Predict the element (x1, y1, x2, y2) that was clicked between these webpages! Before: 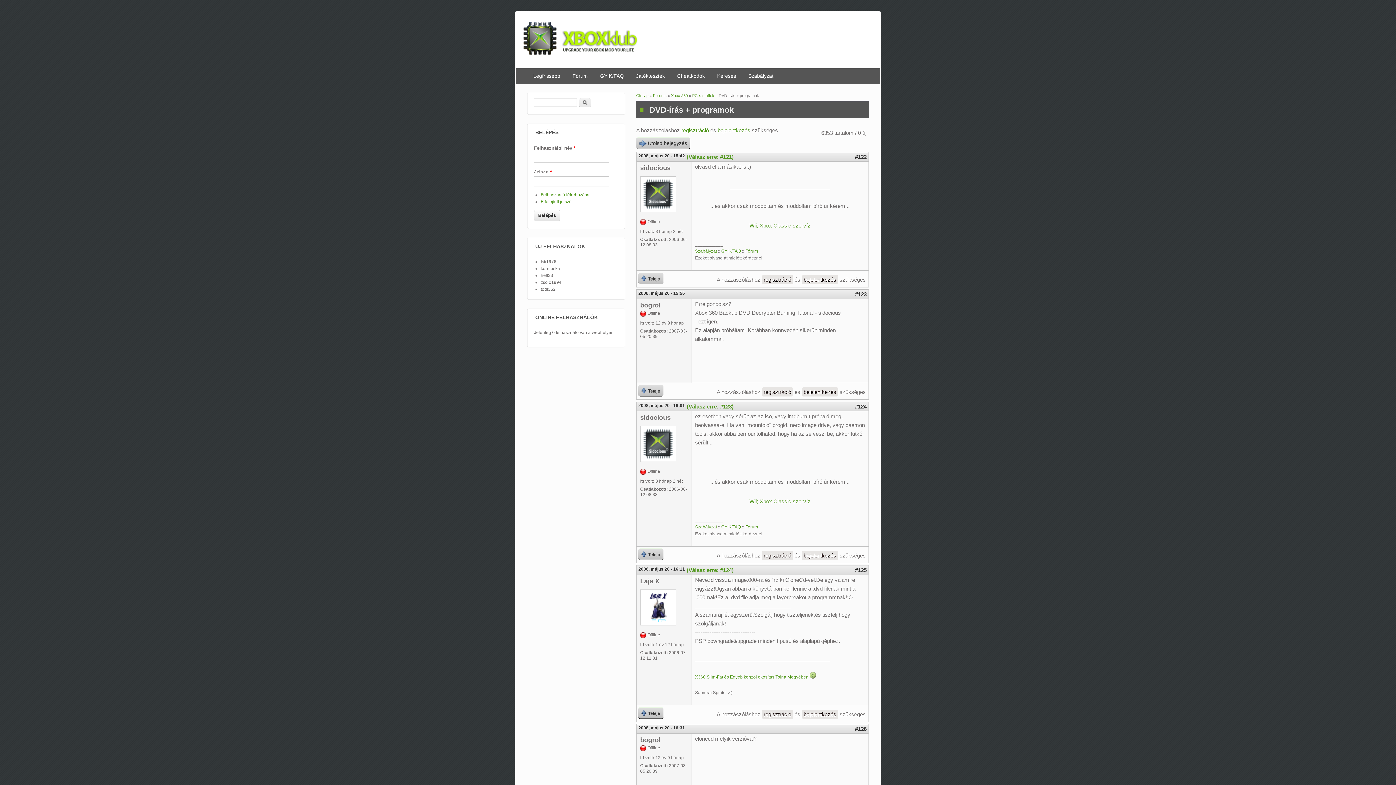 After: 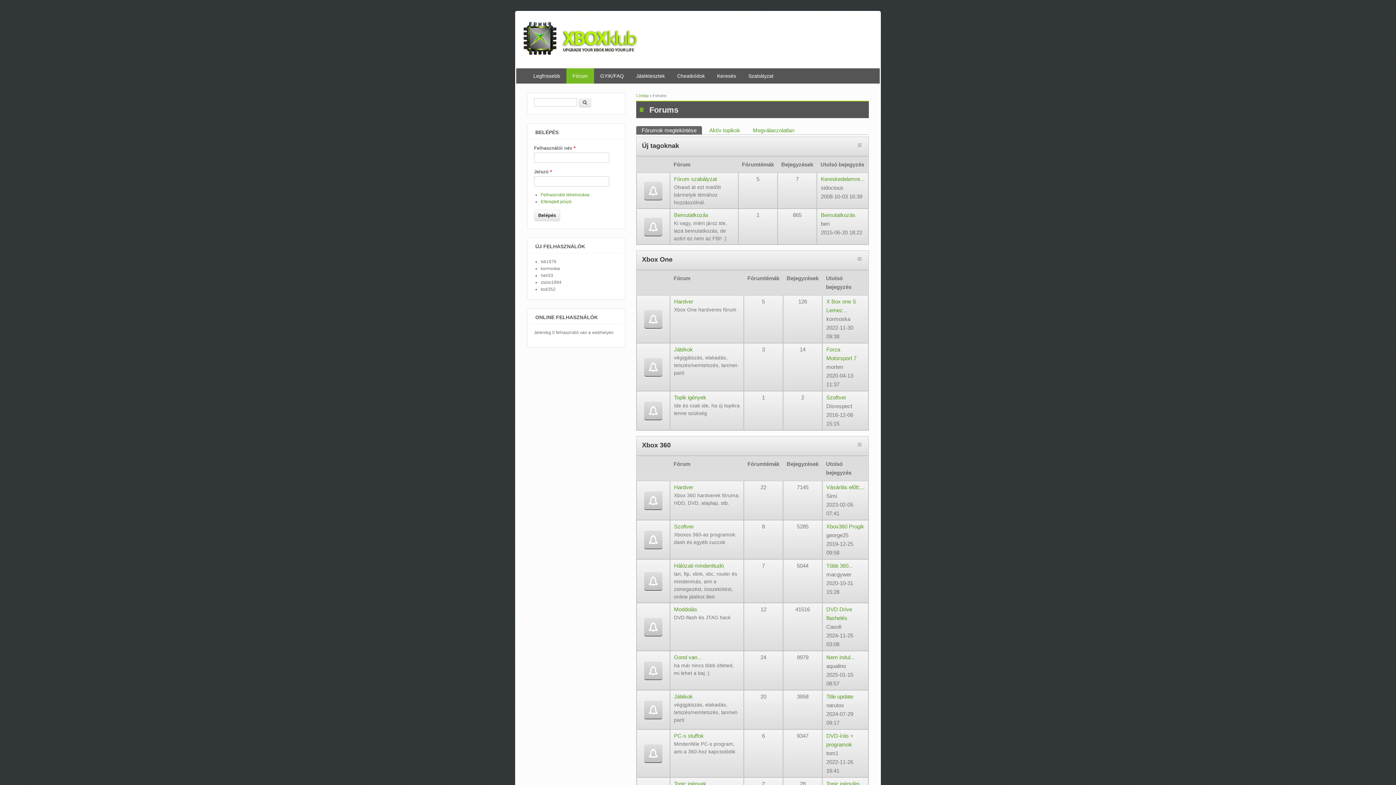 Action: bbox: (653, 93, 666, 97) label: Forums